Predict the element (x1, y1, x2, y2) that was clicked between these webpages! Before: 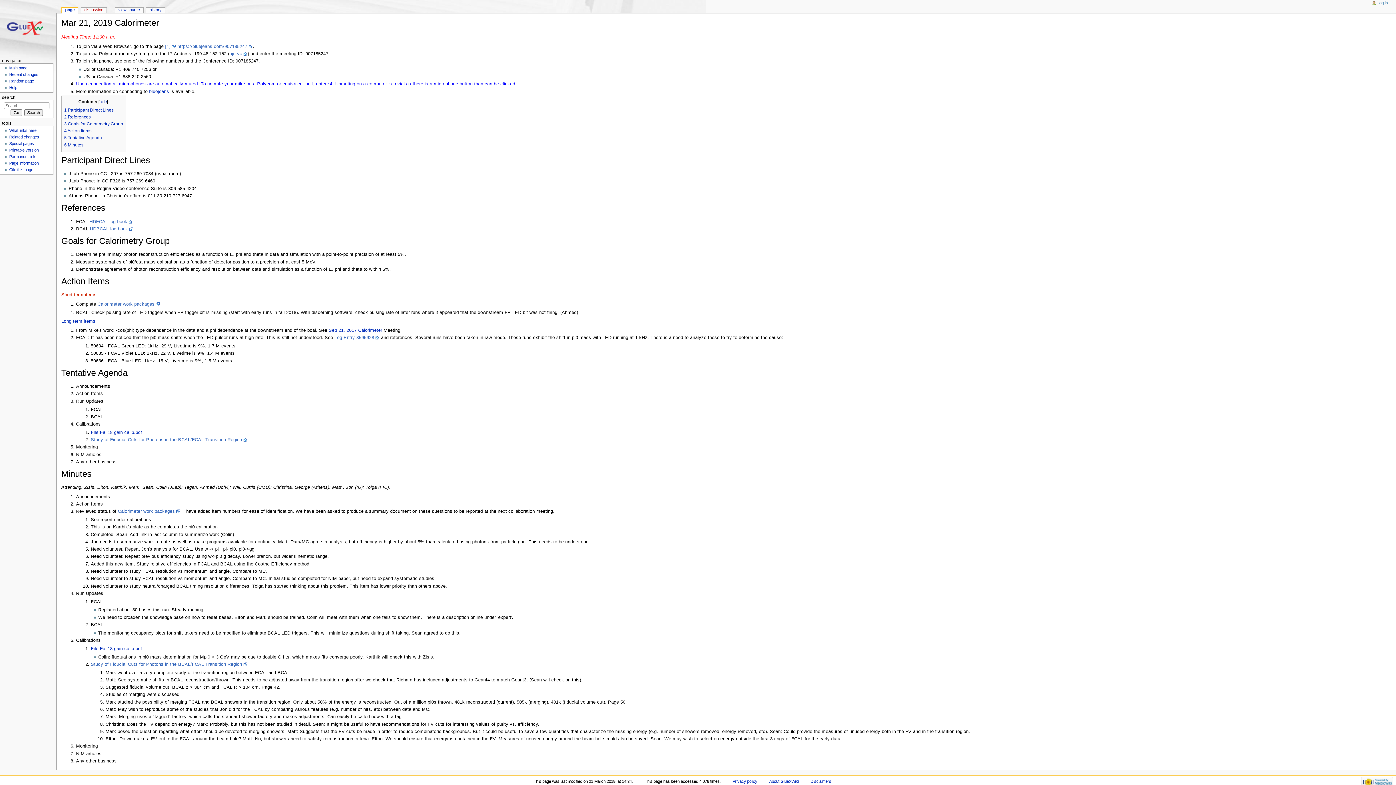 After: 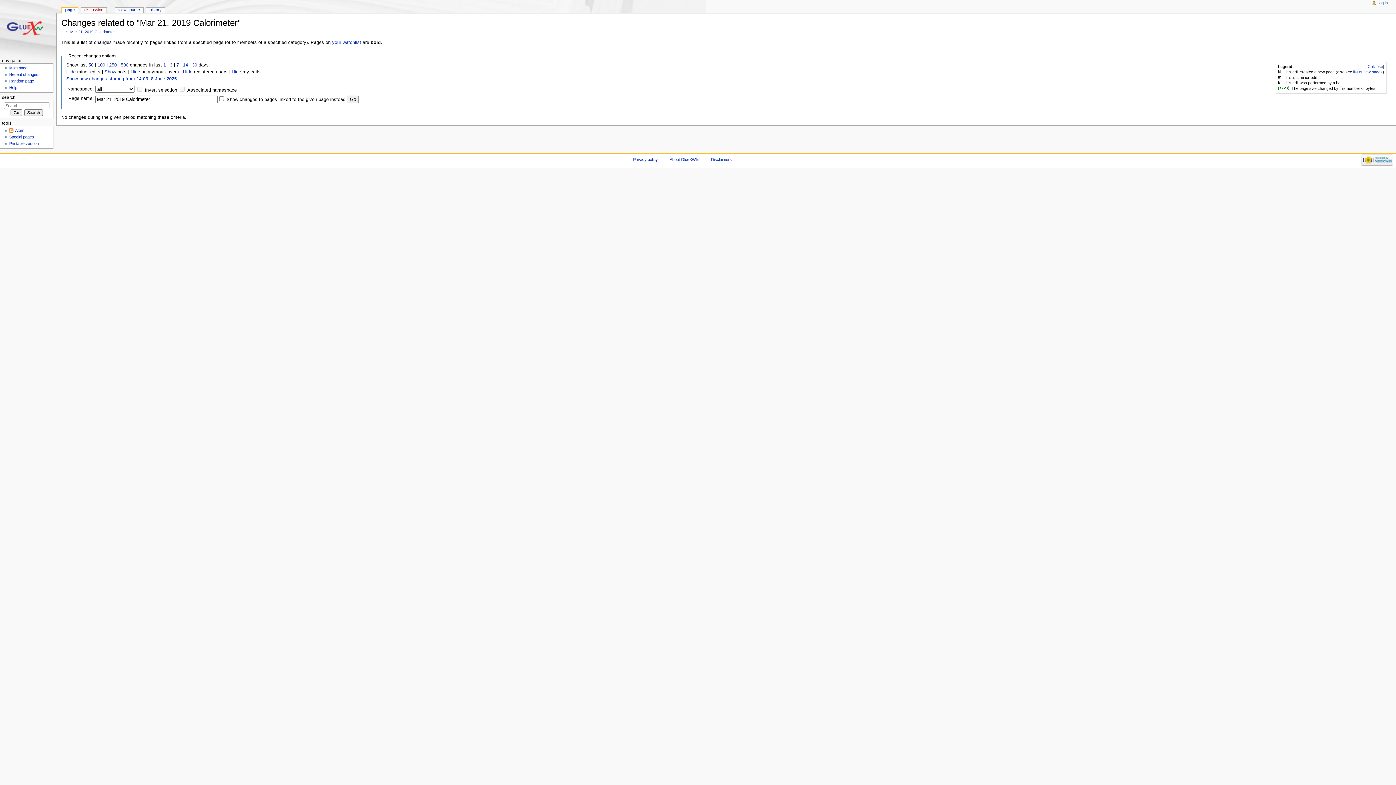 Action: label: Related changes bbox: (9, 134, 39, 139)